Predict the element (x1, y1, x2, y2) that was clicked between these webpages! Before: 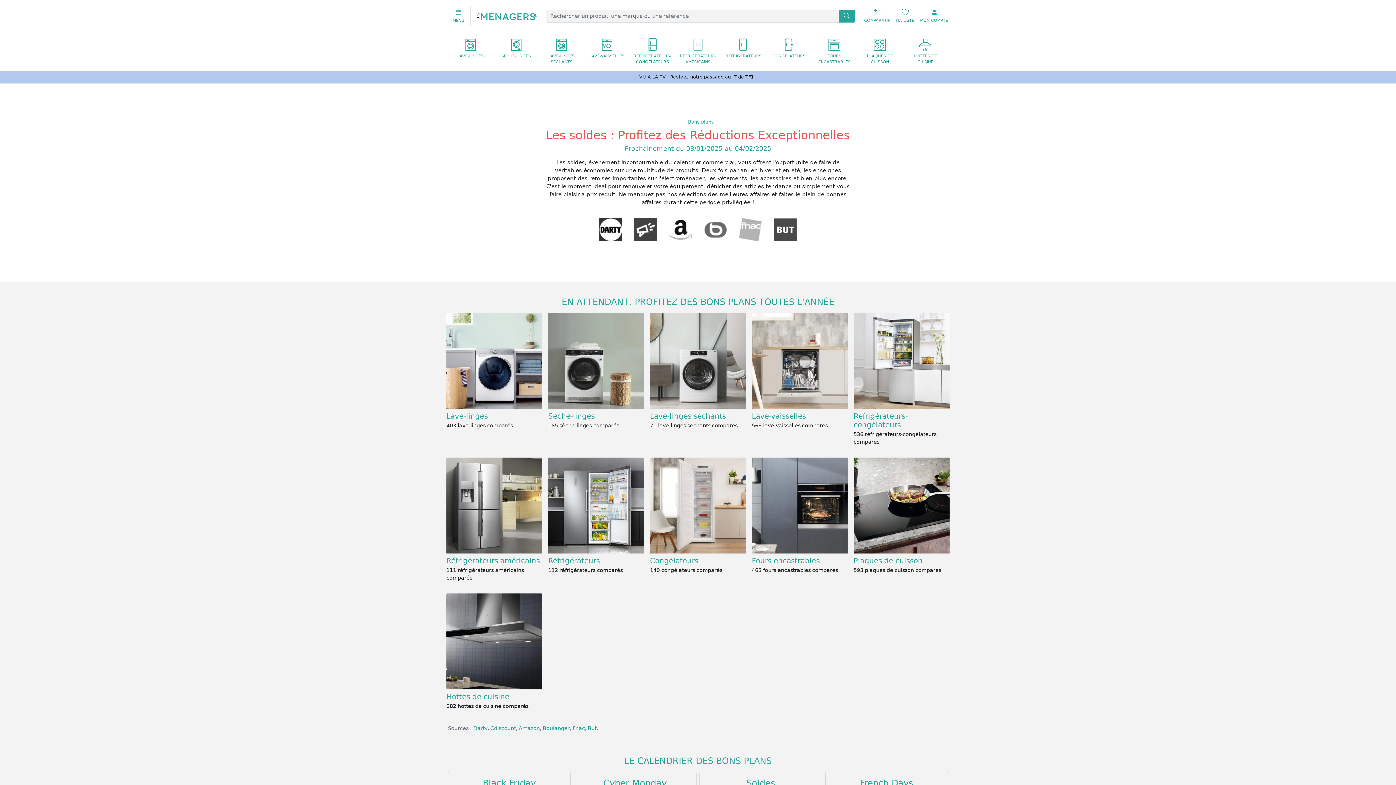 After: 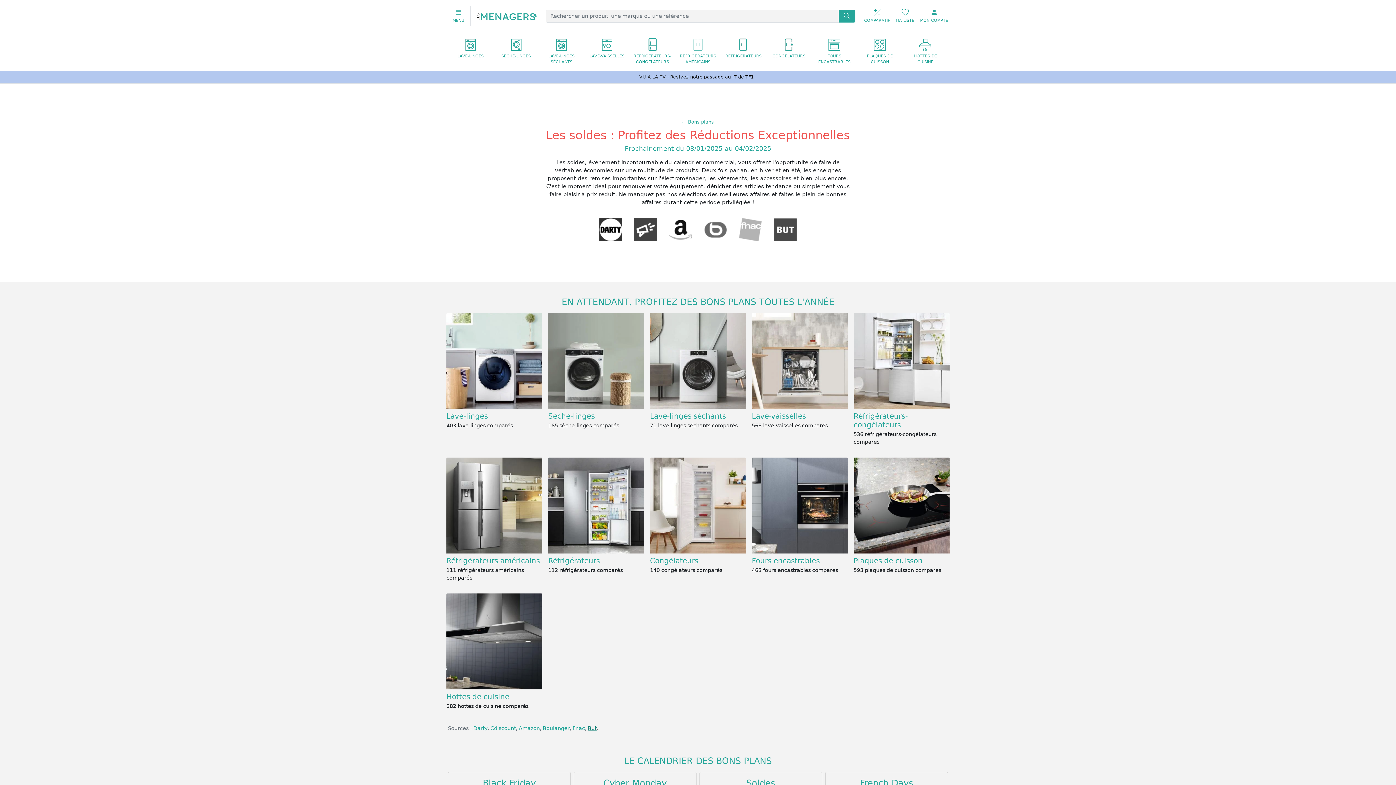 Action: bbox: (588, 725, 596, 731) label: But